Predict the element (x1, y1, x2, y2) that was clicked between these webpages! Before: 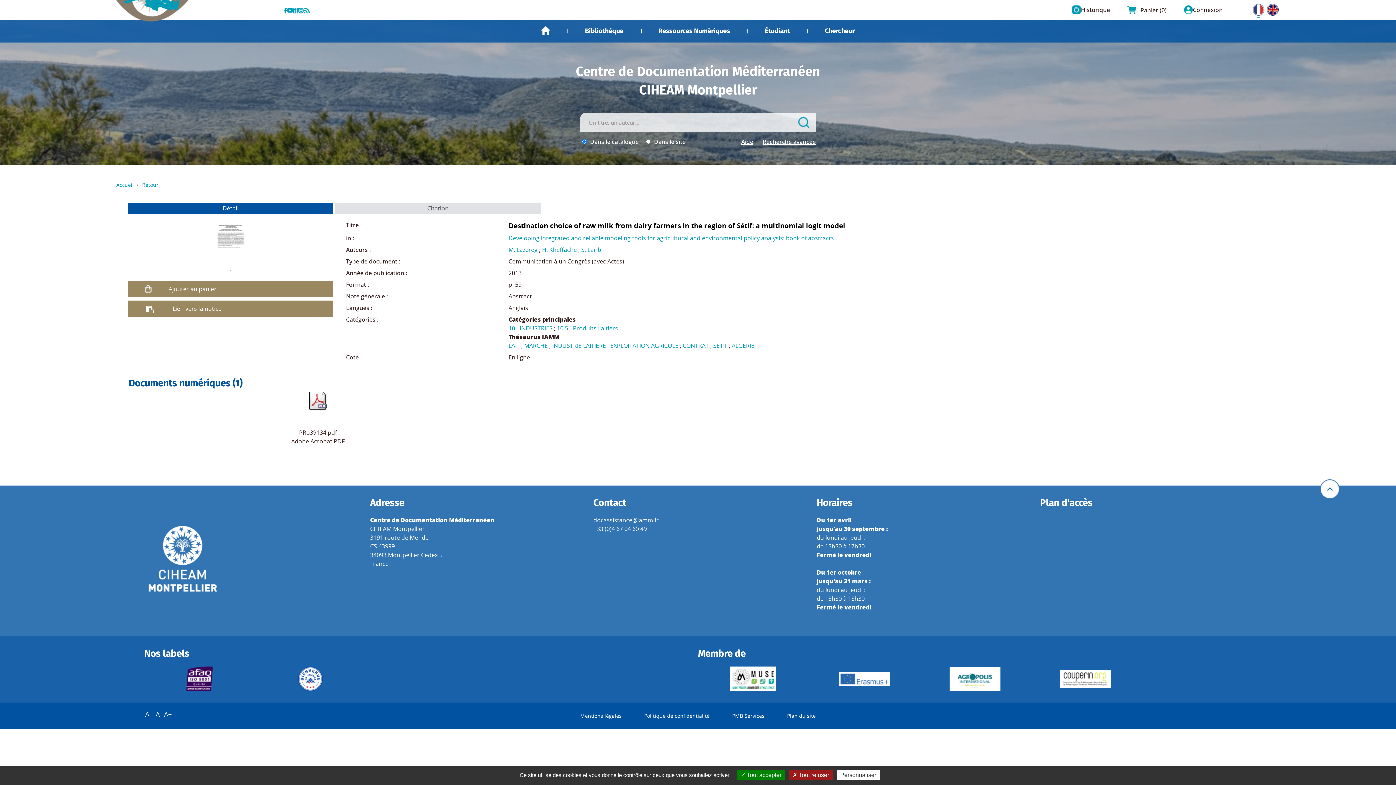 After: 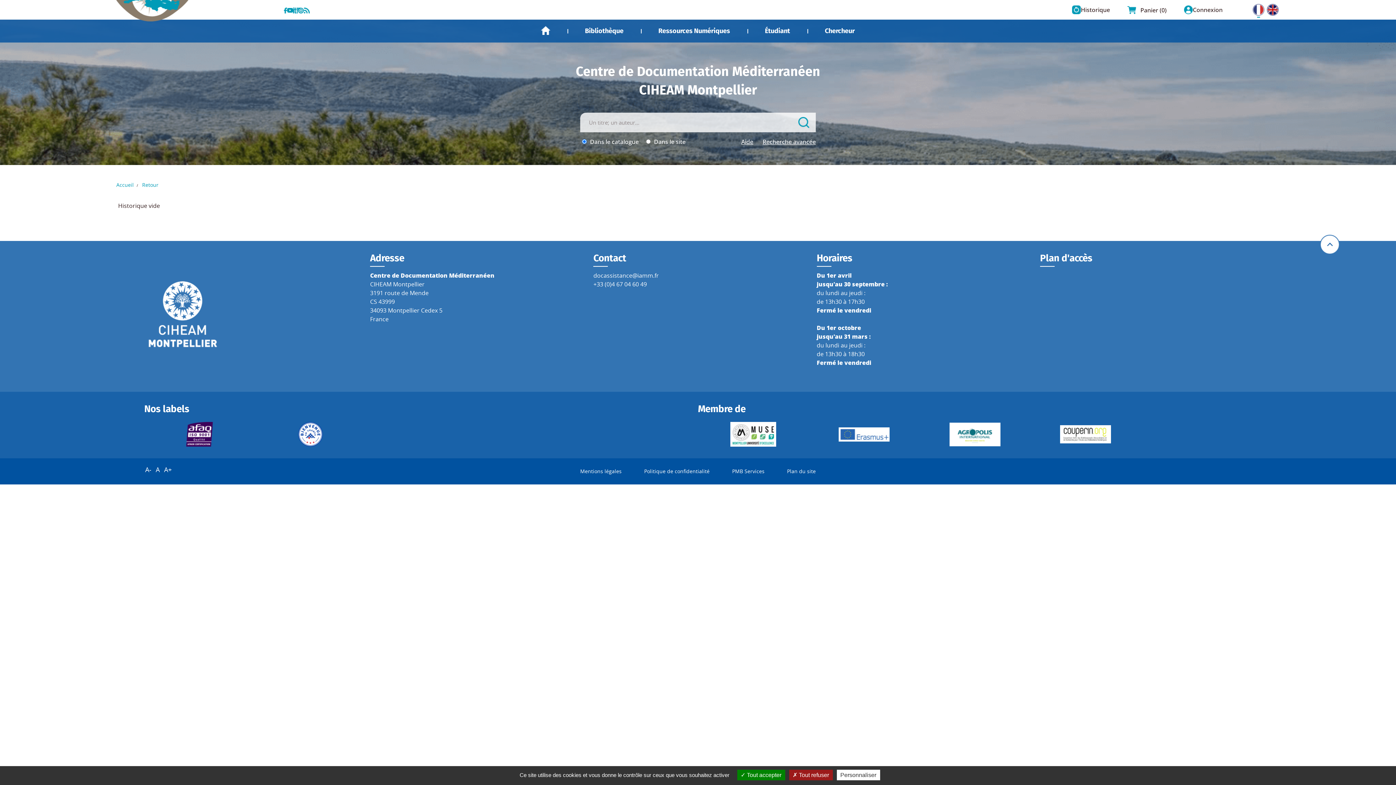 Action: bbox: (1072, 5, 1110, 14) label: Historique